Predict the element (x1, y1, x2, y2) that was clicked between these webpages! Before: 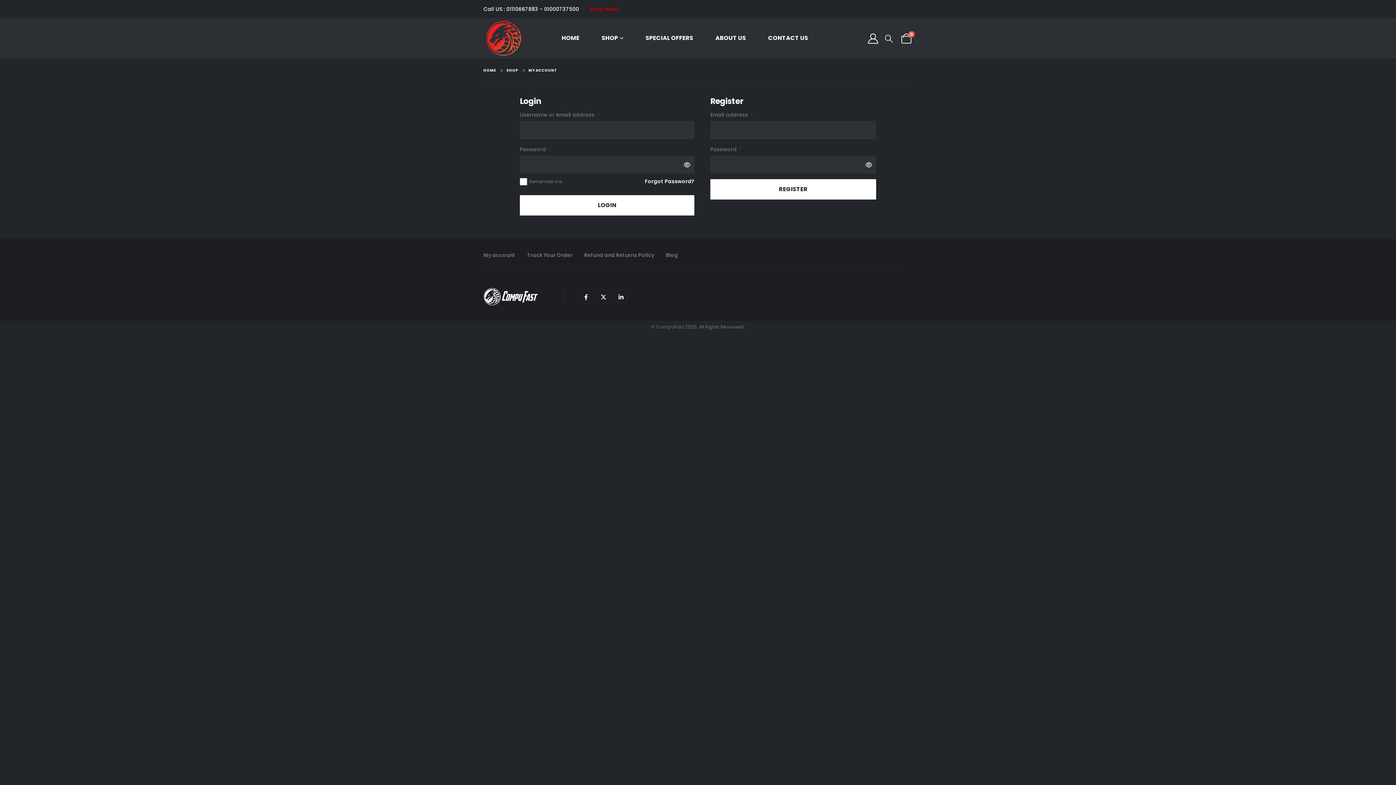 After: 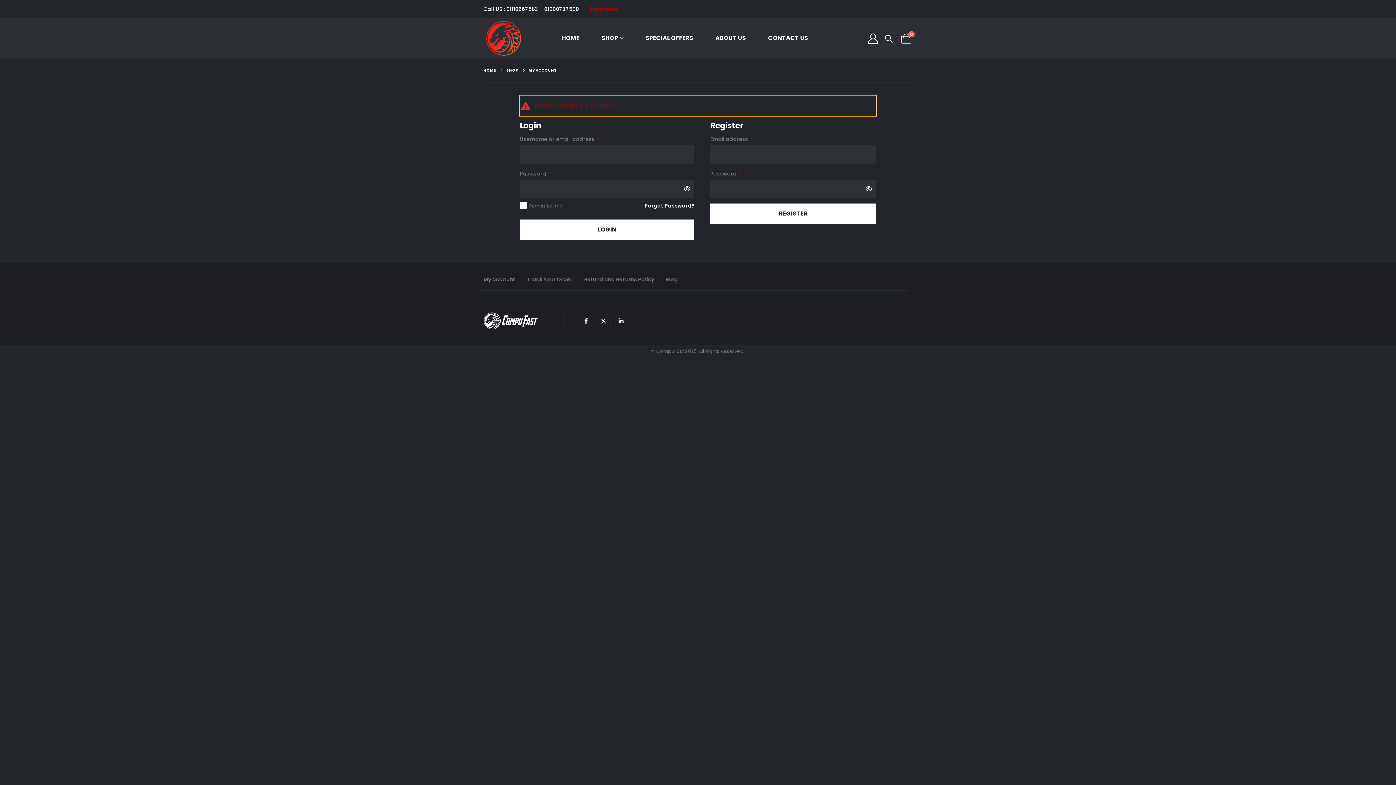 Action: label: LOGIN bbox: (520, 195, 694, 215)